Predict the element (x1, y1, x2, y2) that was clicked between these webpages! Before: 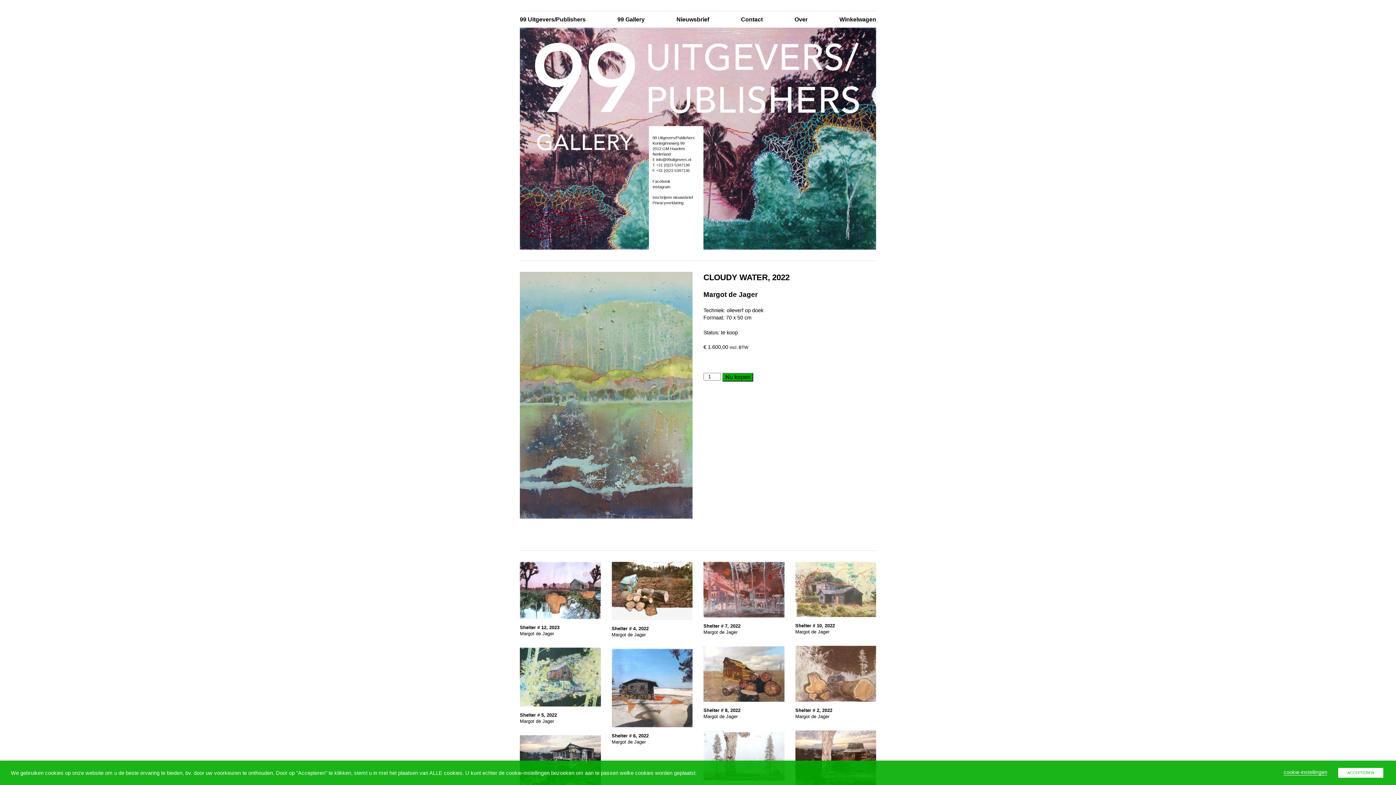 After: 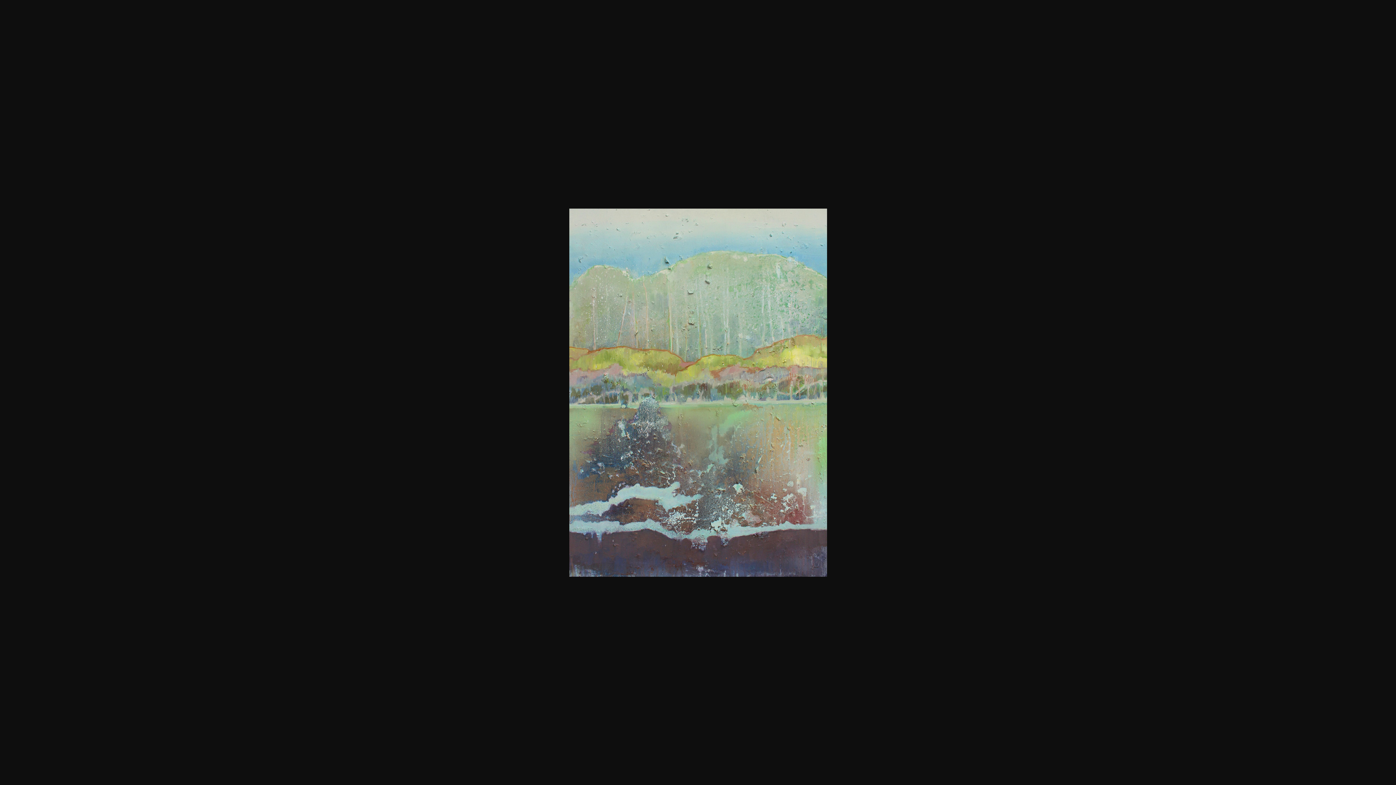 Action: bbox: (520, 272, 692, 518)